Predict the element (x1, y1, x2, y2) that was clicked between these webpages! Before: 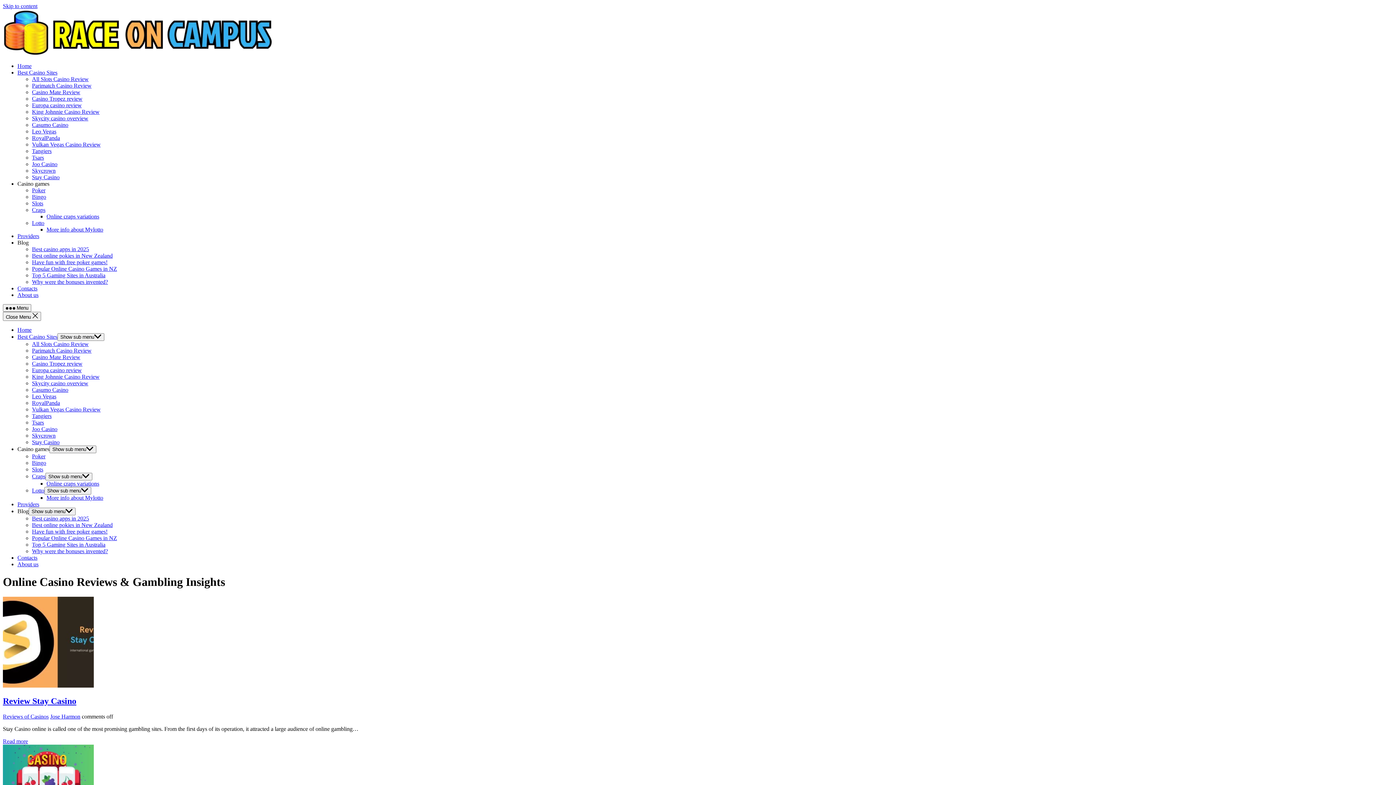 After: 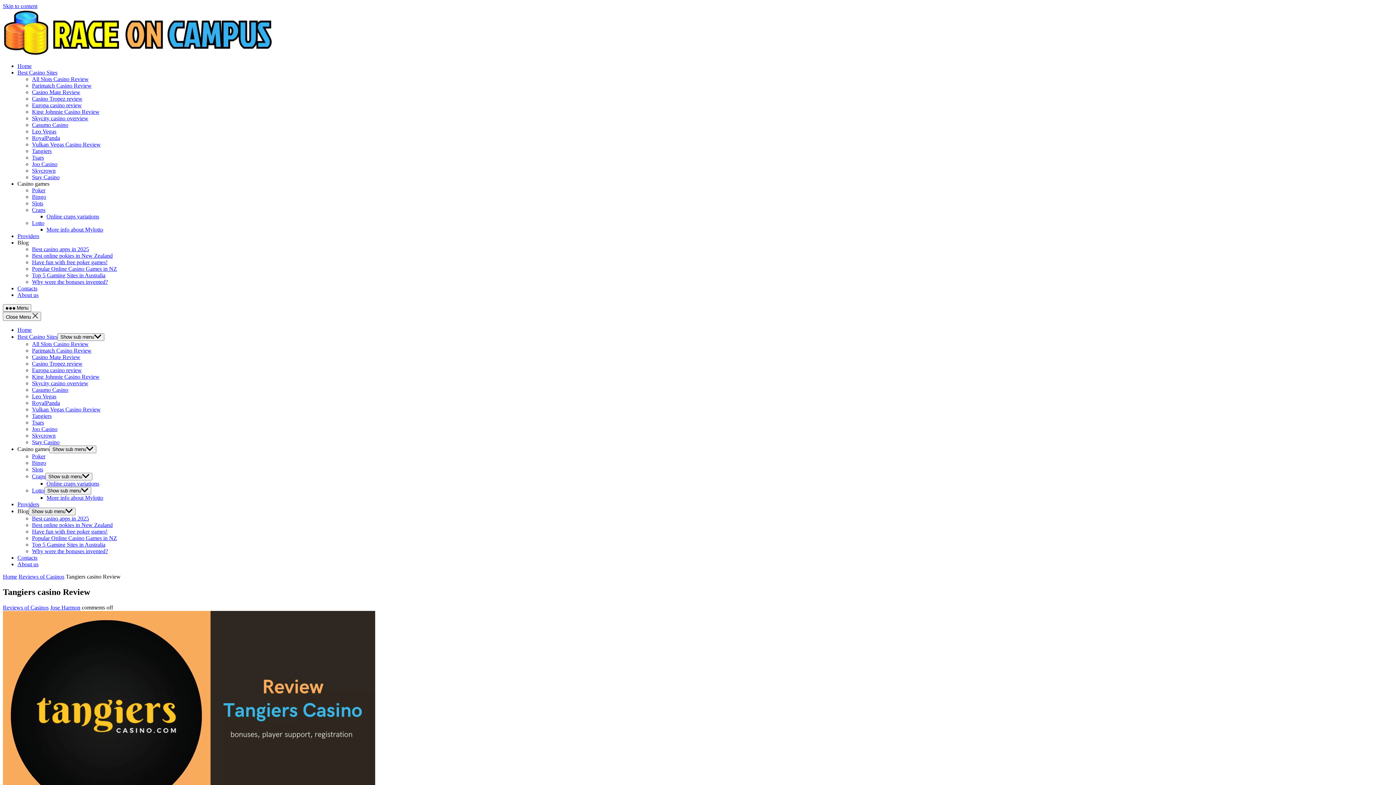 Action: label: Tangiers bbox: (32, 413, 51, 419)